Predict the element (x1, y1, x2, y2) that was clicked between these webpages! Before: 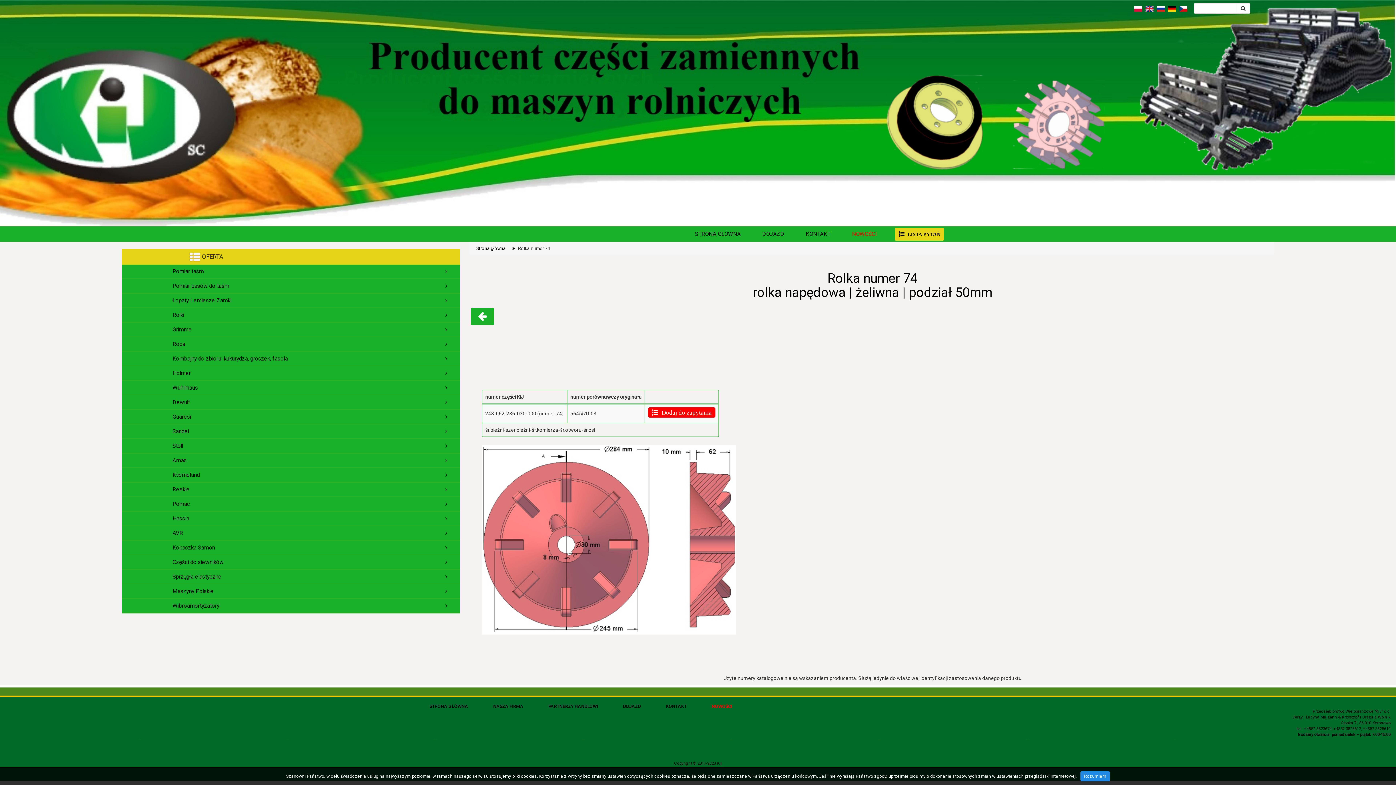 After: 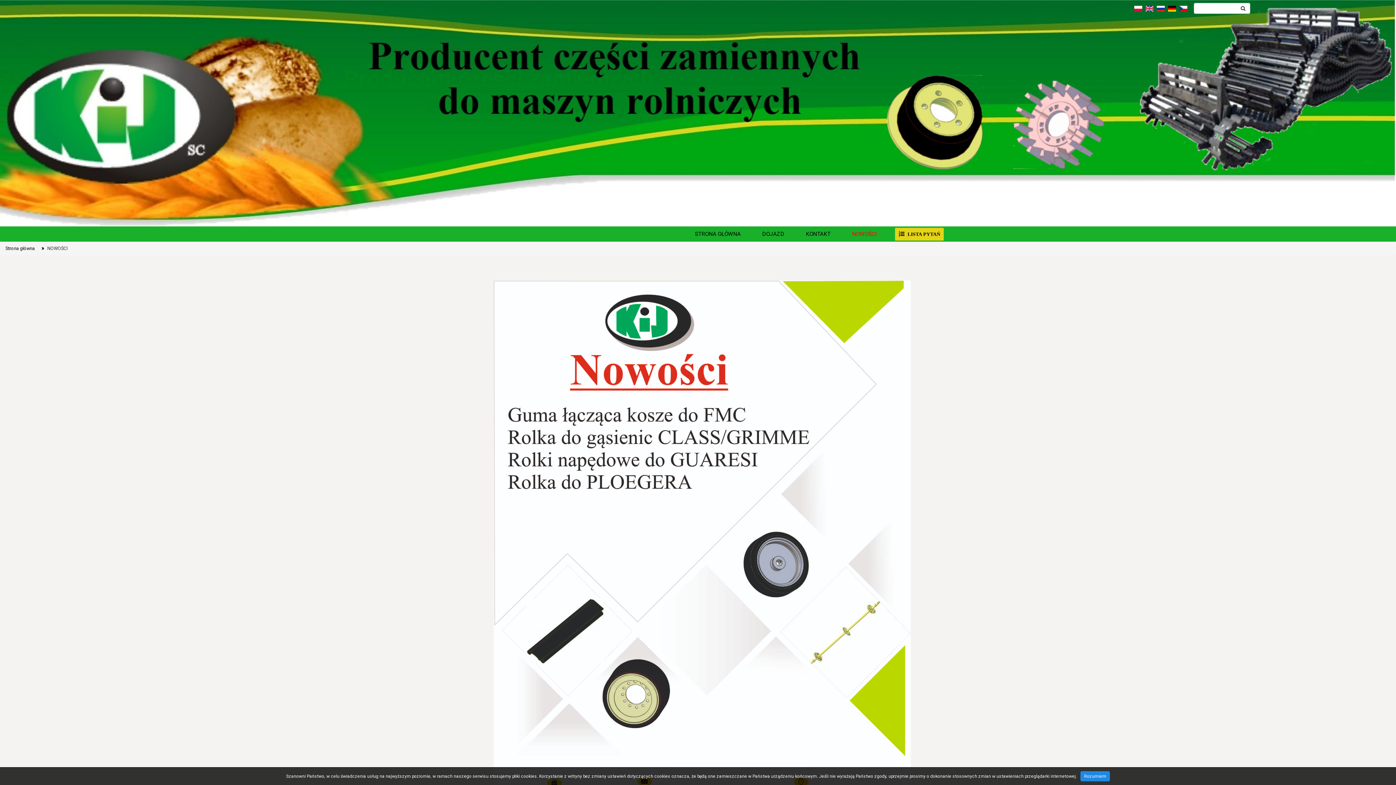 Action: label: NOWOŚCI bbox: (701, 700, 742, 713)